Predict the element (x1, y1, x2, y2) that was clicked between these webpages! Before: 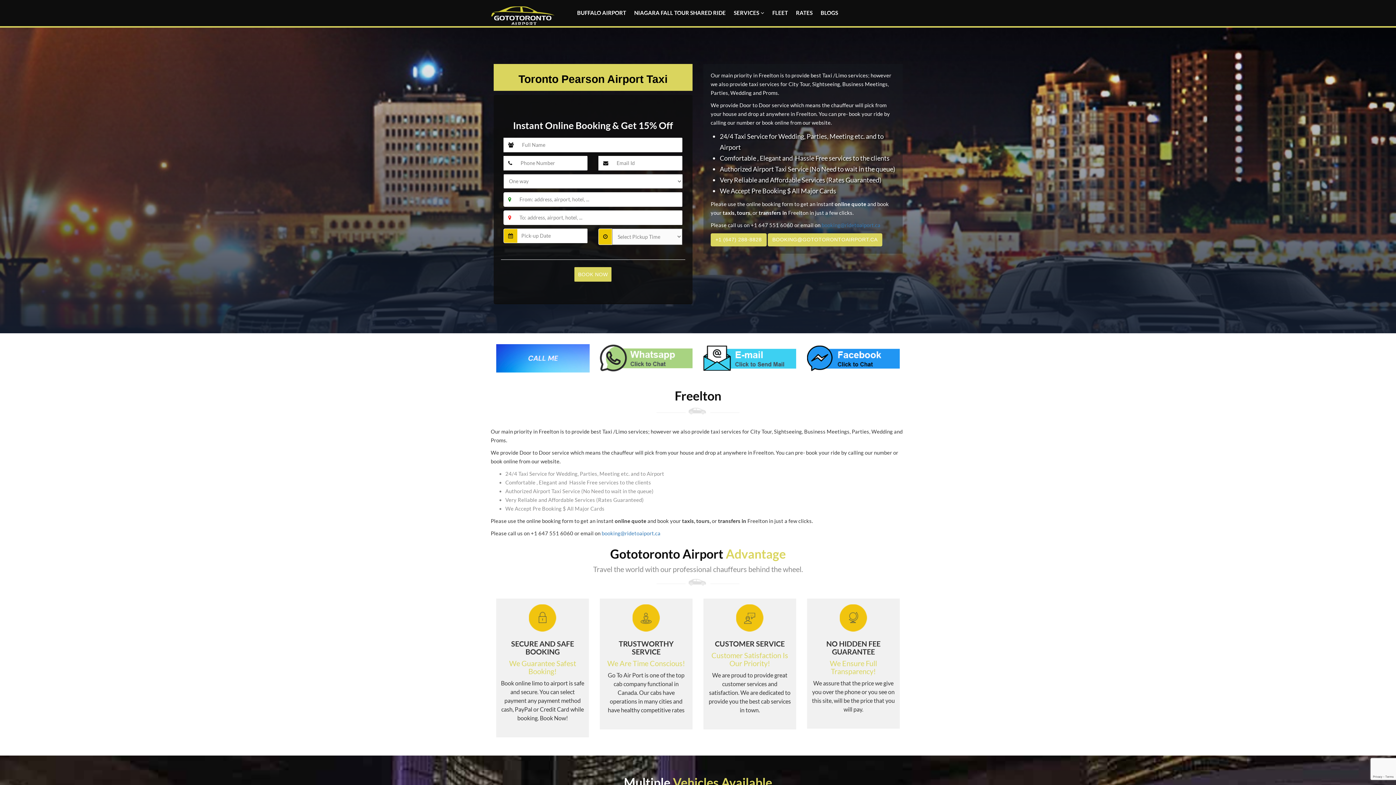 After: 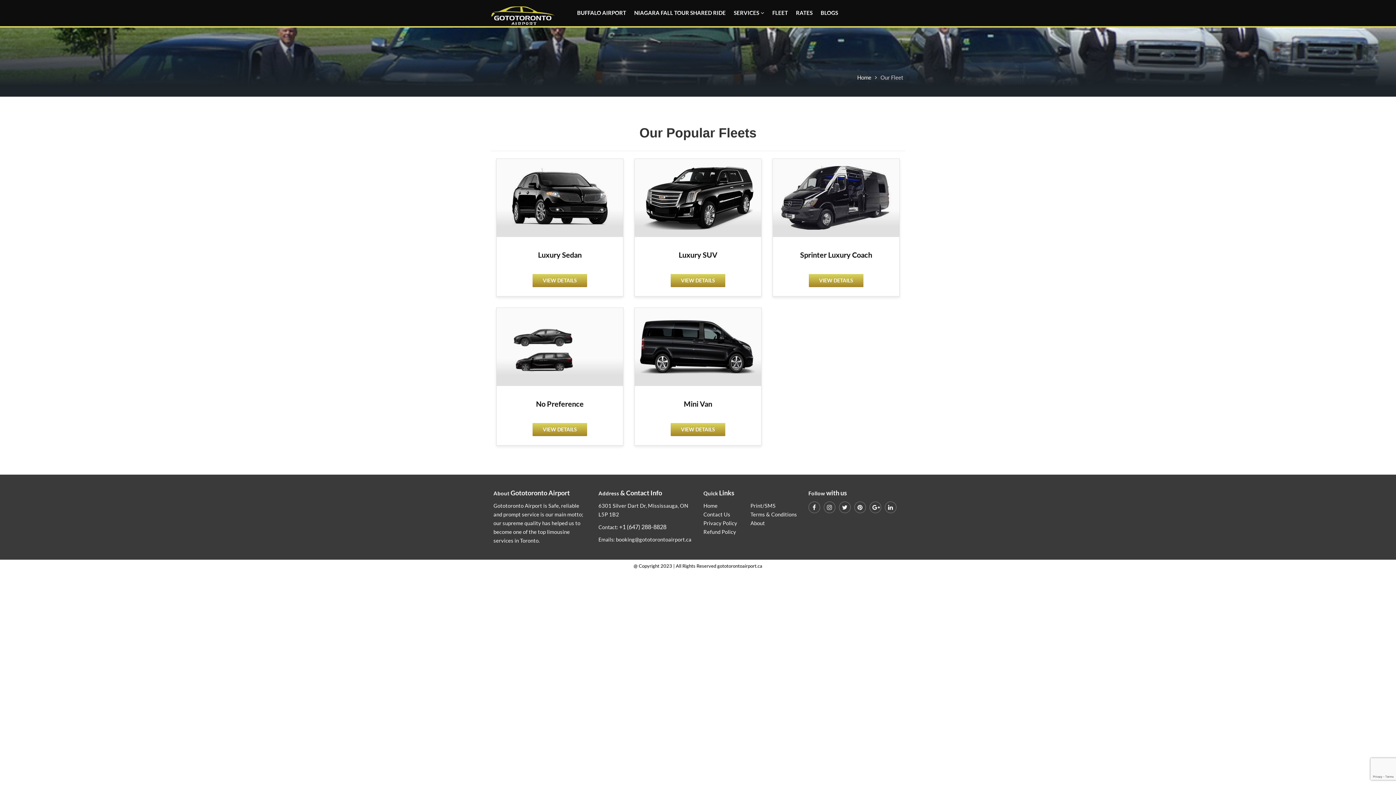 Action: bbox: (767, 2, 791, 22) label: FLEET